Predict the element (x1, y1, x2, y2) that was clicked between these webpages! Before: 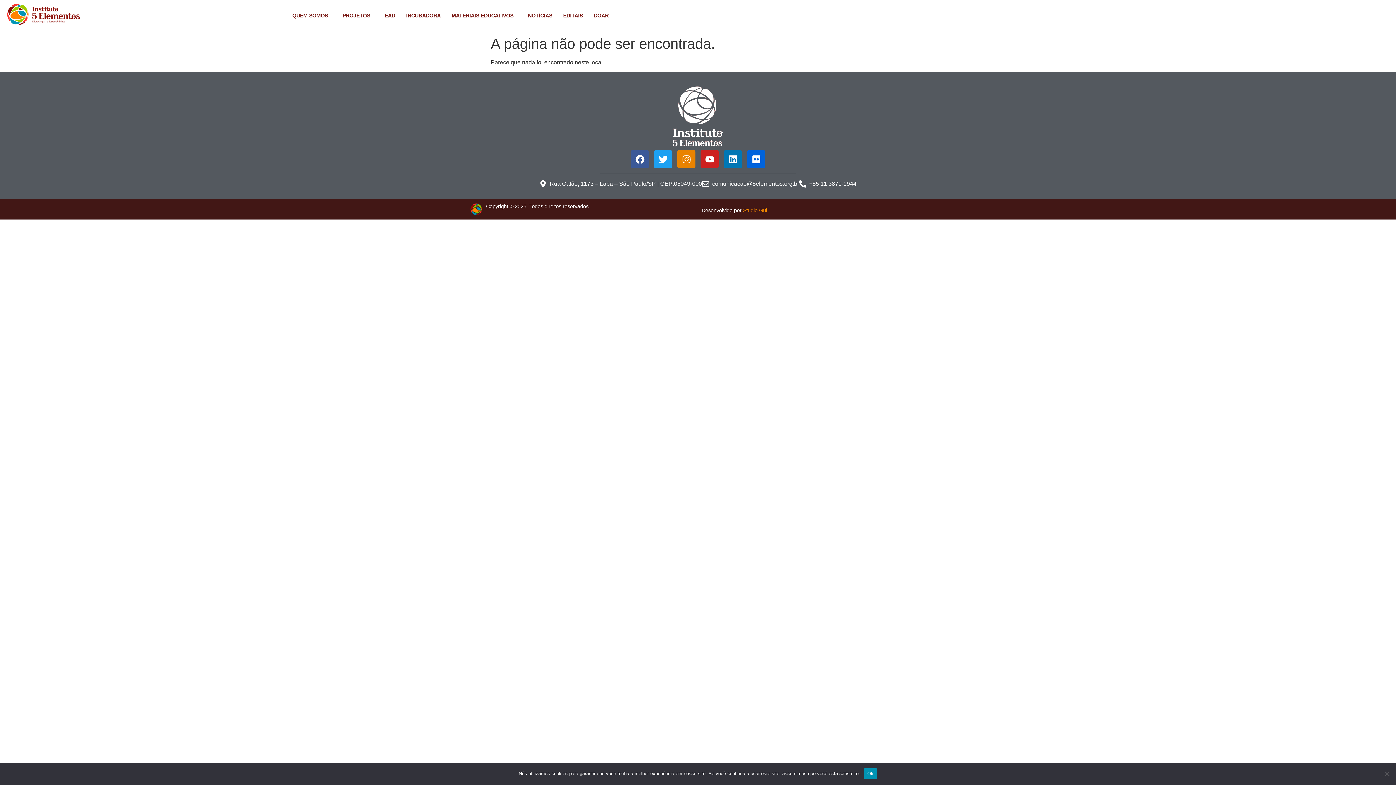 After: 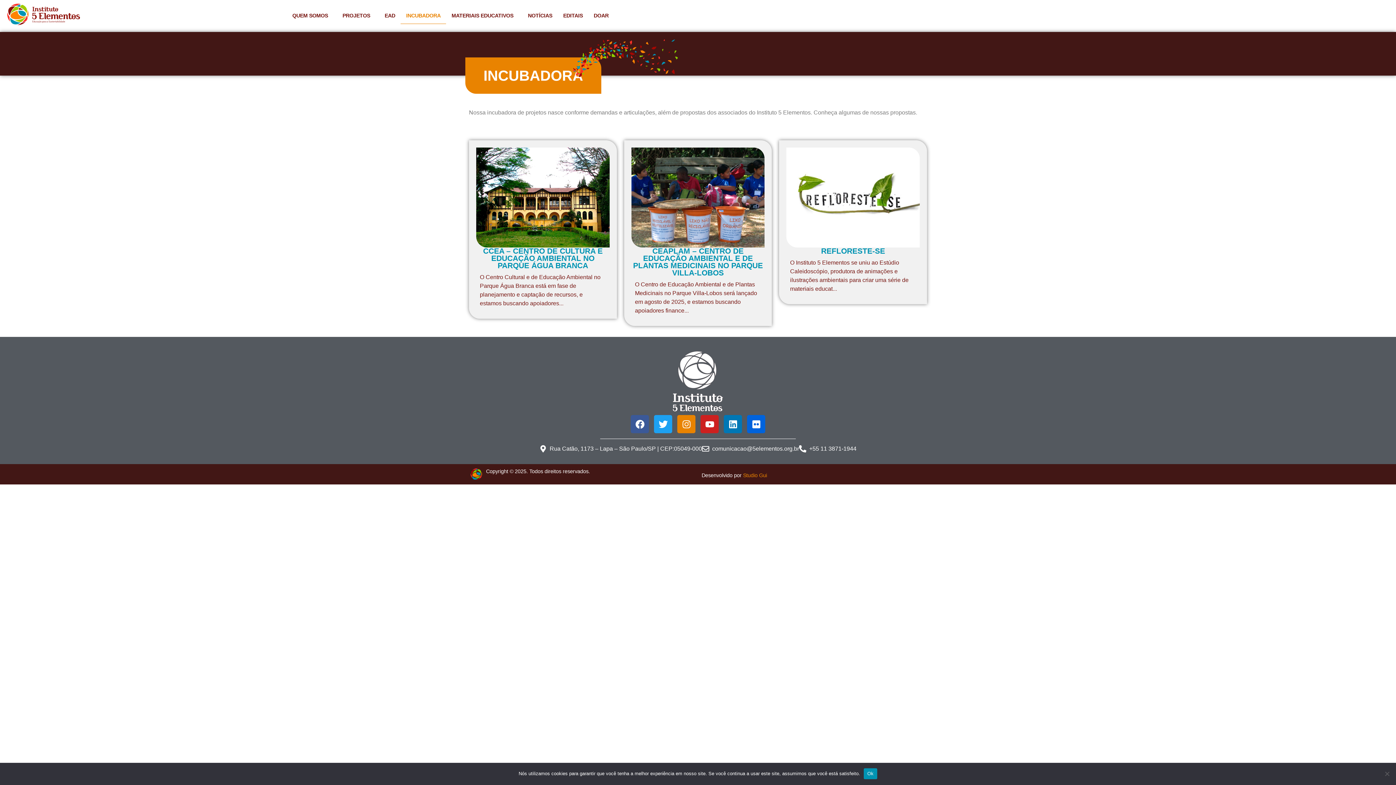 Action: label: INCUBADORA bbox: (400, 7, 446, 24)